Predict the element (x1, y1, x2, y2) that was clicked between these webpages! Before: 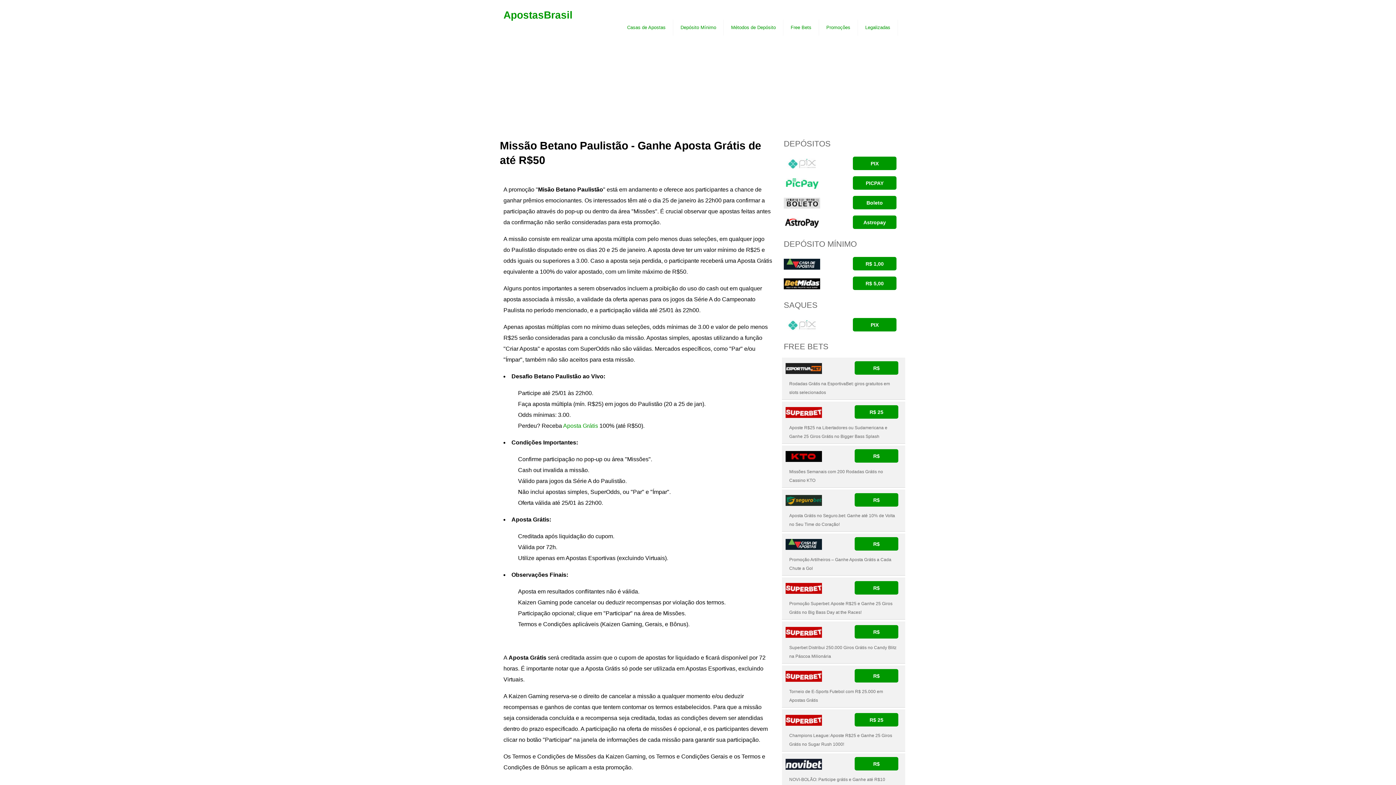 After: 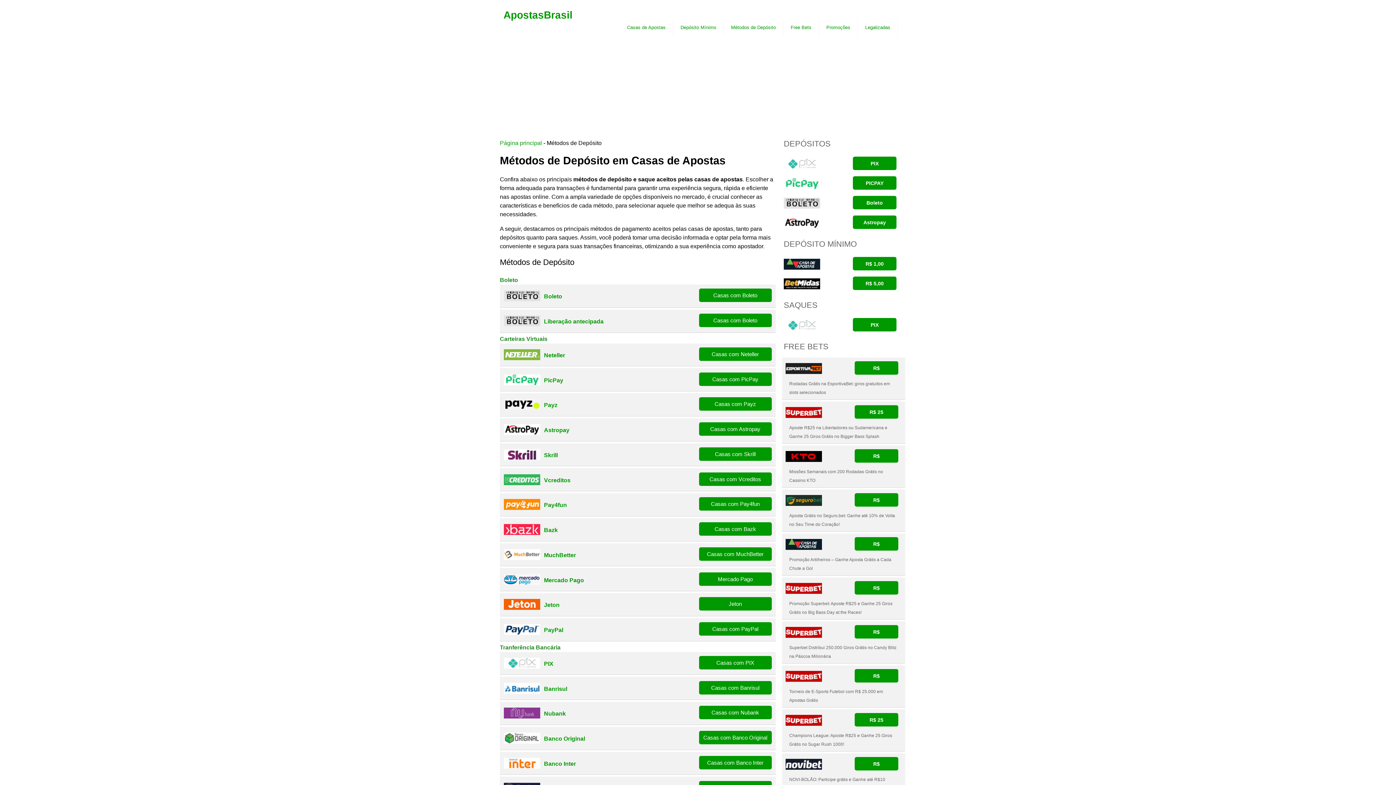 Action: bbox: (724, 19, 783, 35) label: Métodos de Depósito